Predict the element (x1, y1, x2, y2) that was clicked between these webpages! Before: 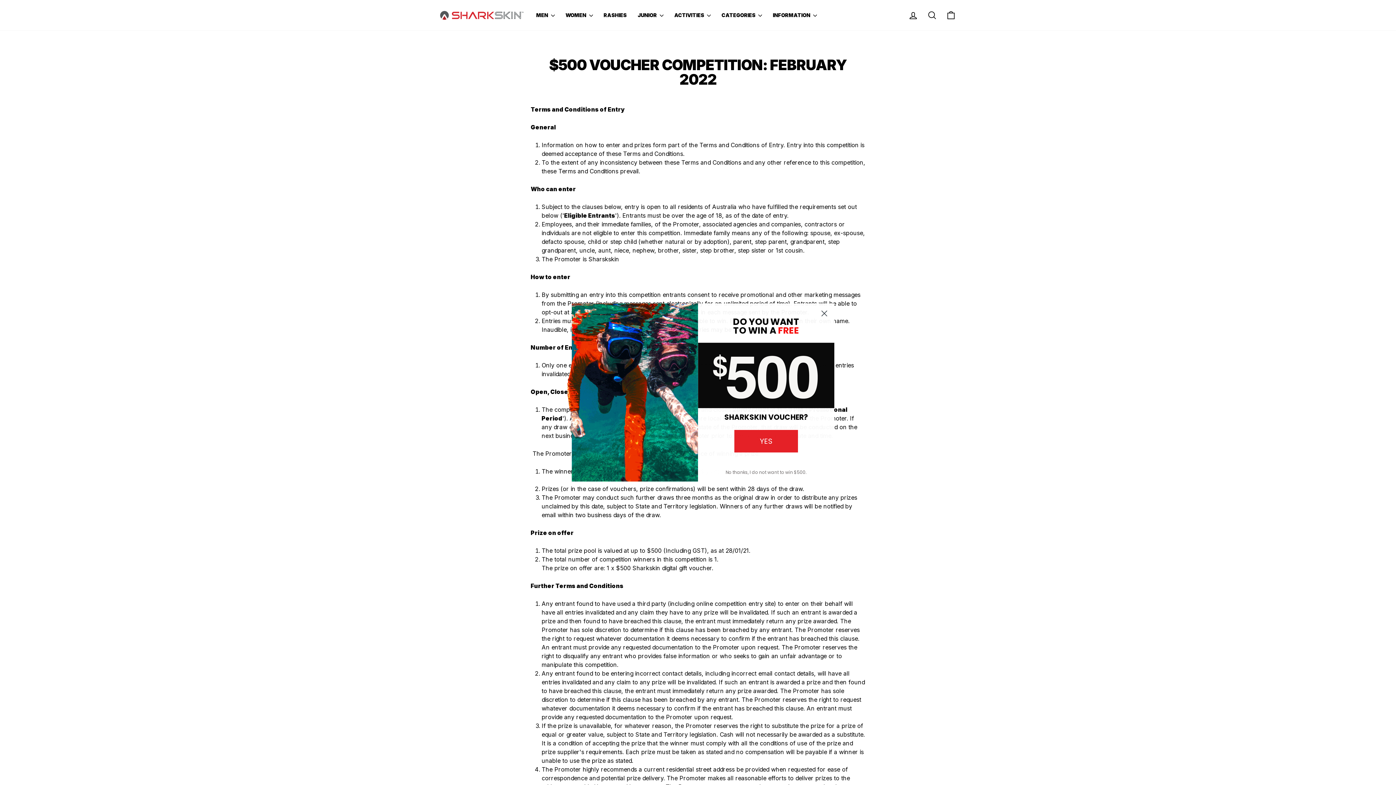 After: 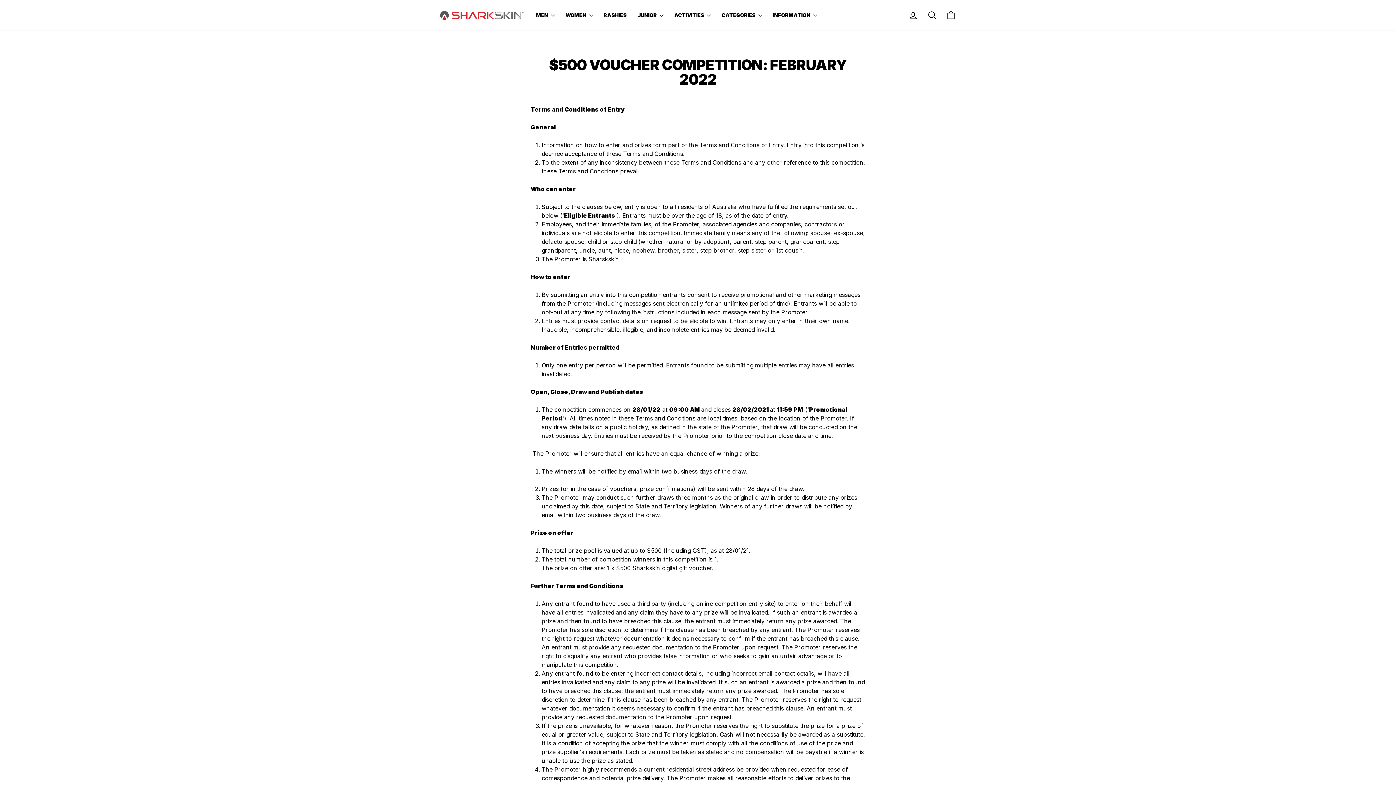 Action: label: No thanks, I do not want to win $500. bbox: (698, 463, 834, 481)